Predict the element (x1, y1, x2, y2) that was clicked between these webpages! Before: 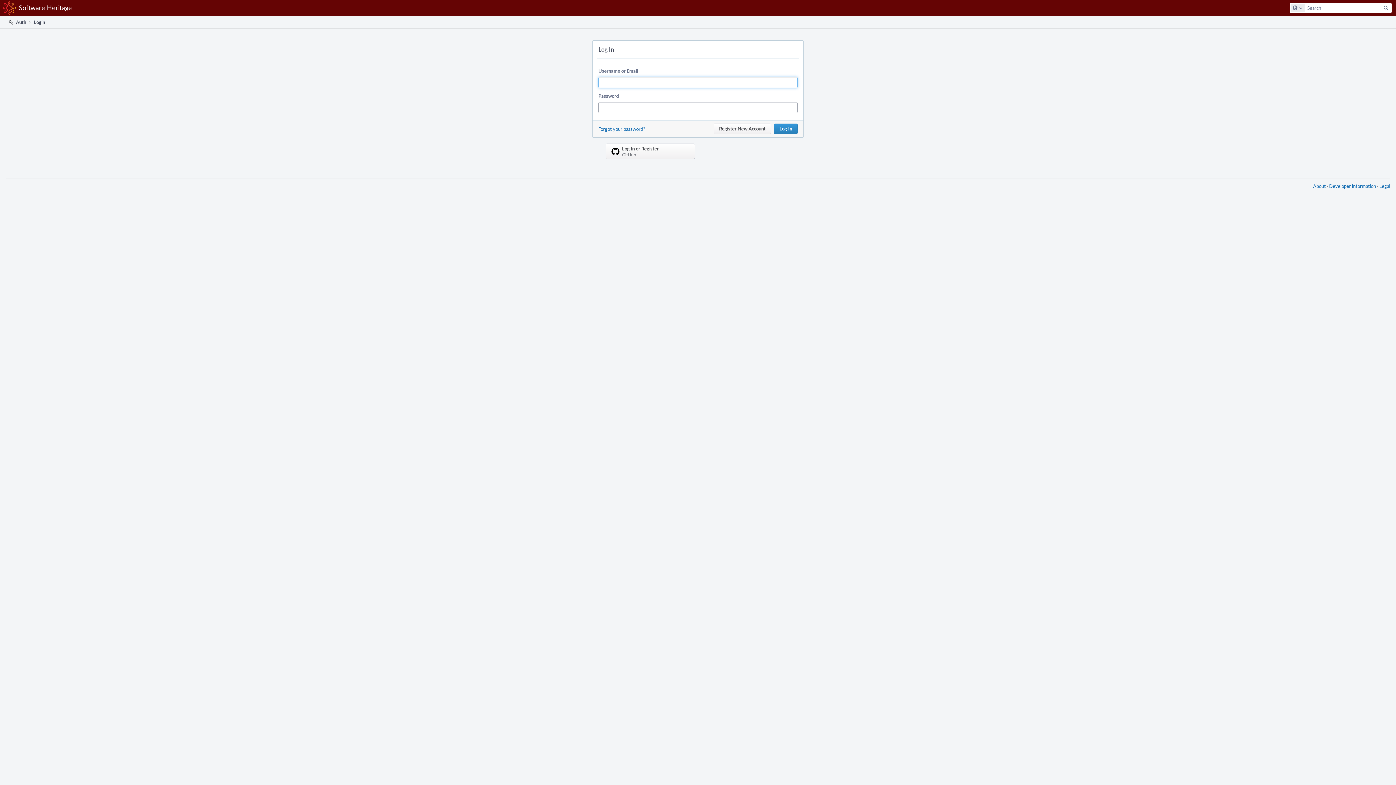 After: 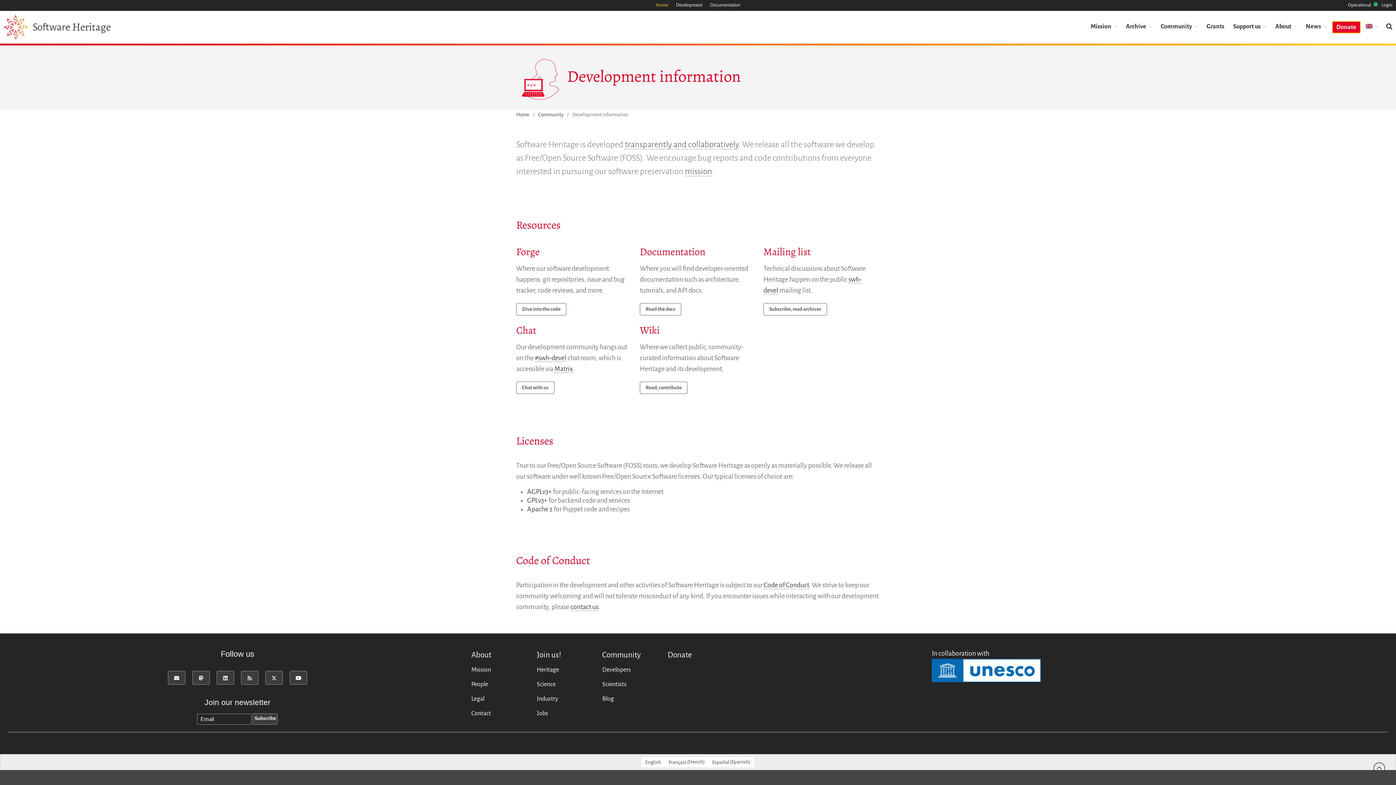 Action: bbox: (1329, 182, 1376, 189) label: Developer information